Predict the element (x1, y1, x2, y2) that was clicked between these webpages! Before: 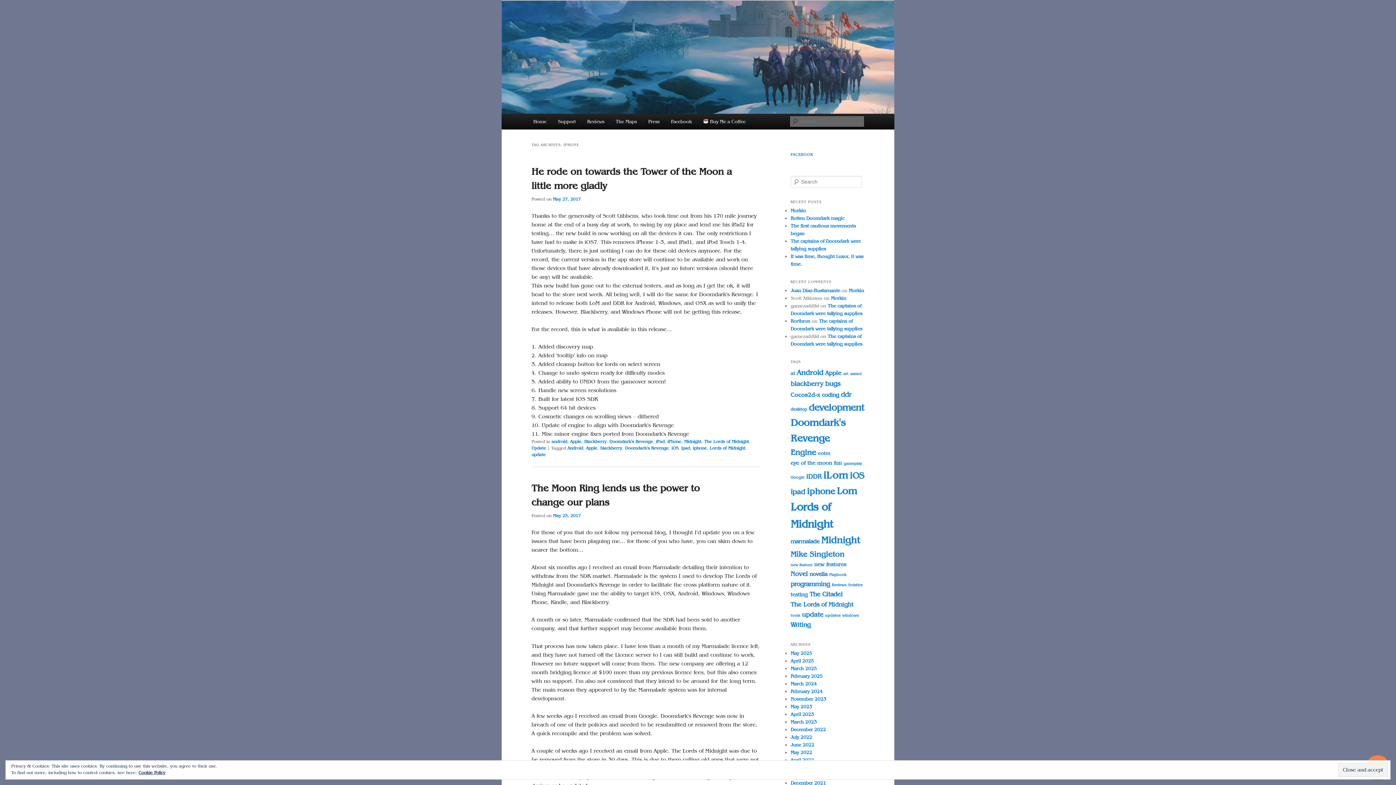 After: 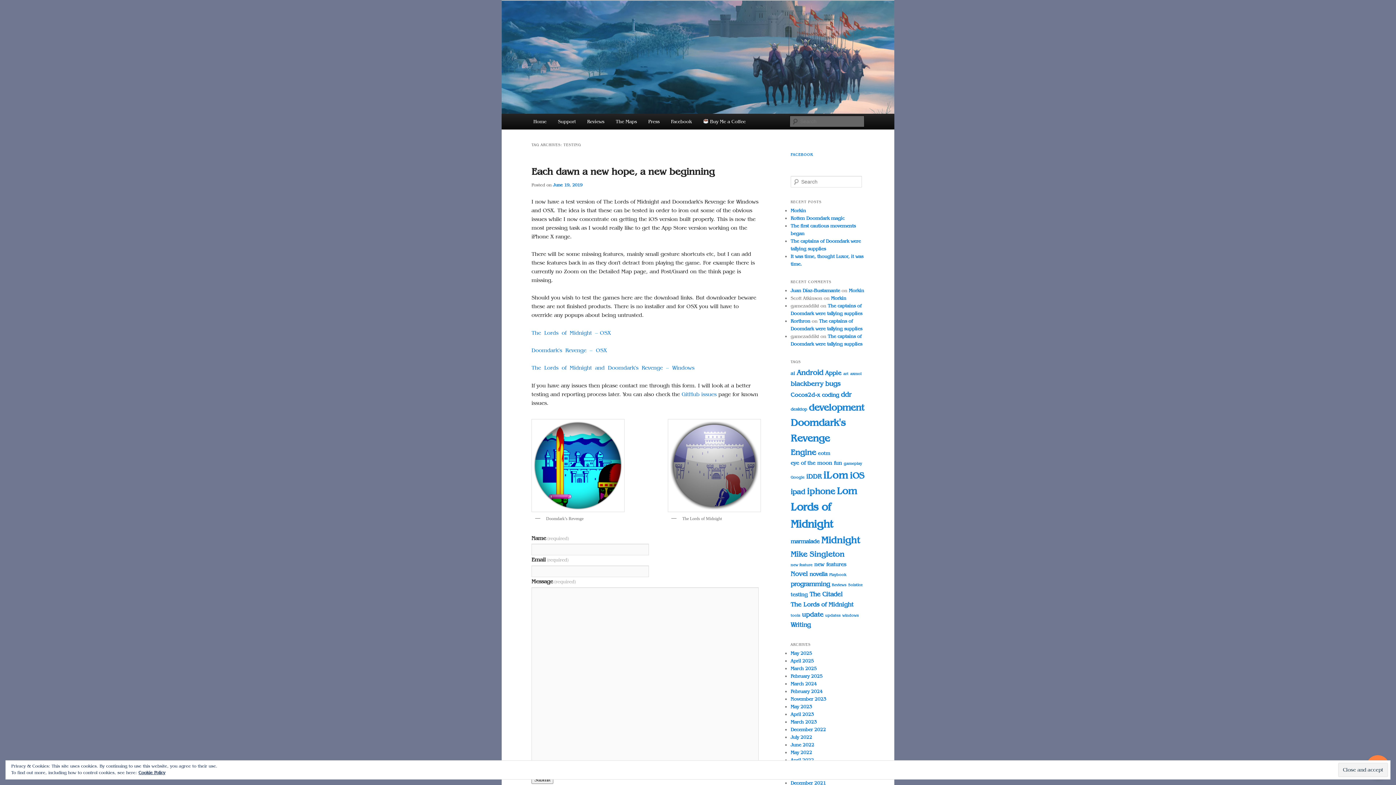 Action: bbox: (790, 591, 807, 598) label: testing (5 items)